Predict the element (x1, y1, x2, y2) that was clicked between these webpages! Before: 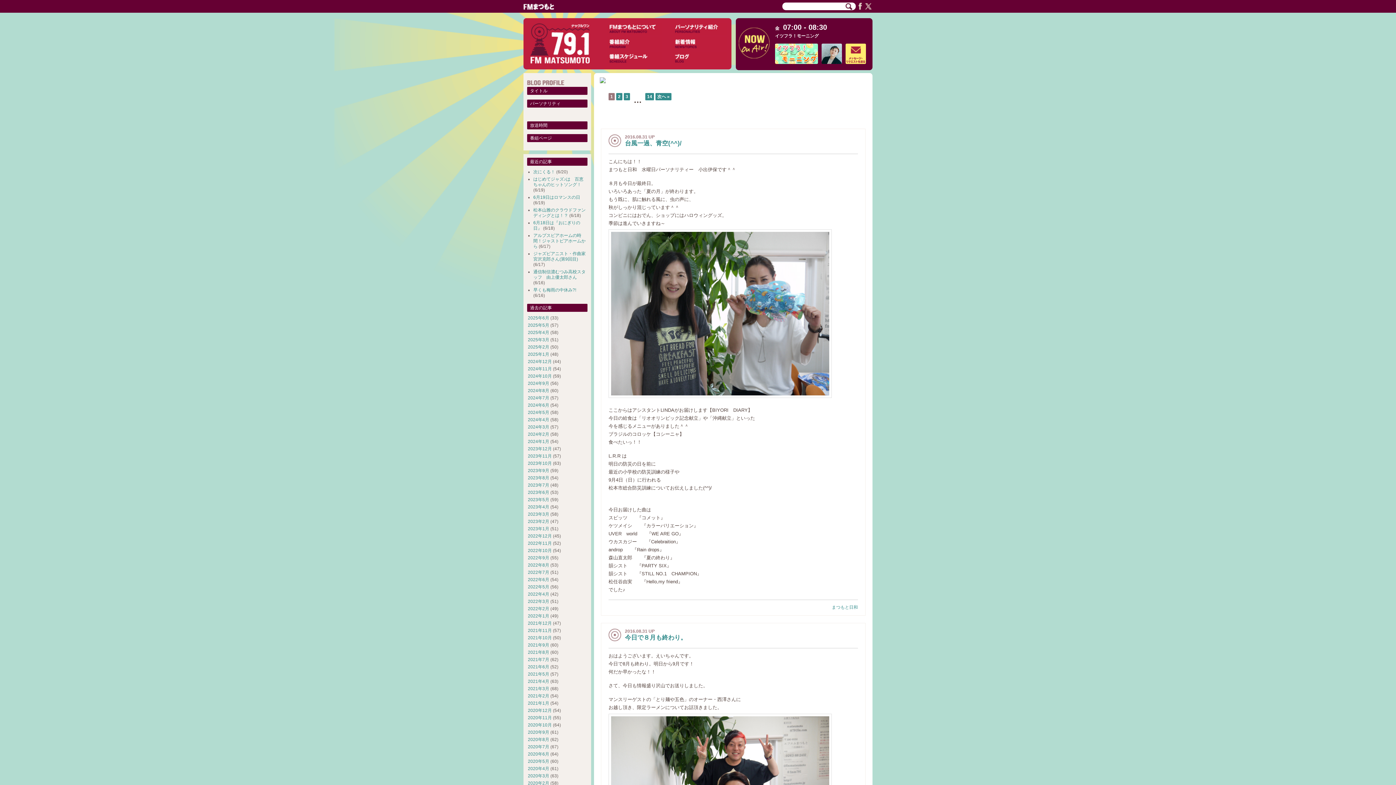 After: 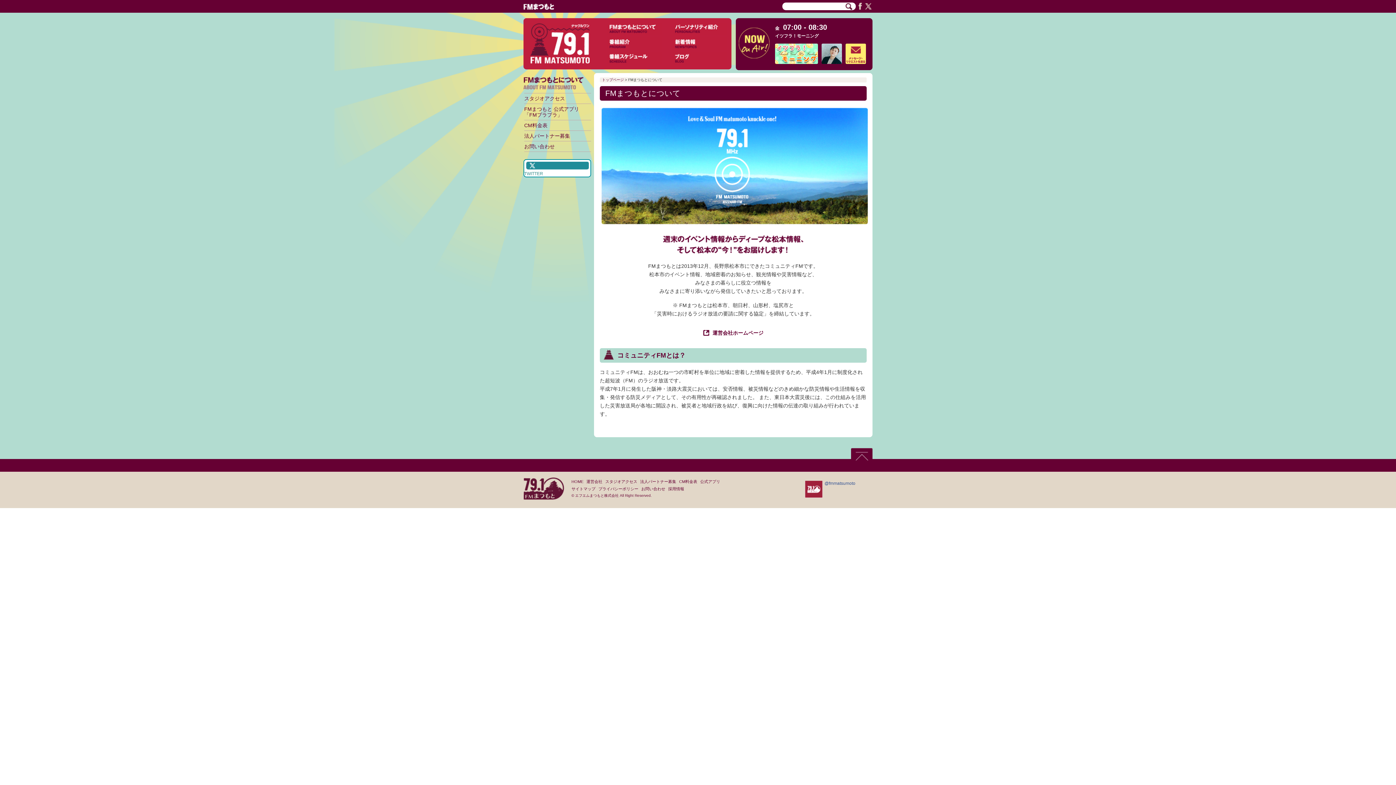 Action: bbox: (607, 22, 661, 35)